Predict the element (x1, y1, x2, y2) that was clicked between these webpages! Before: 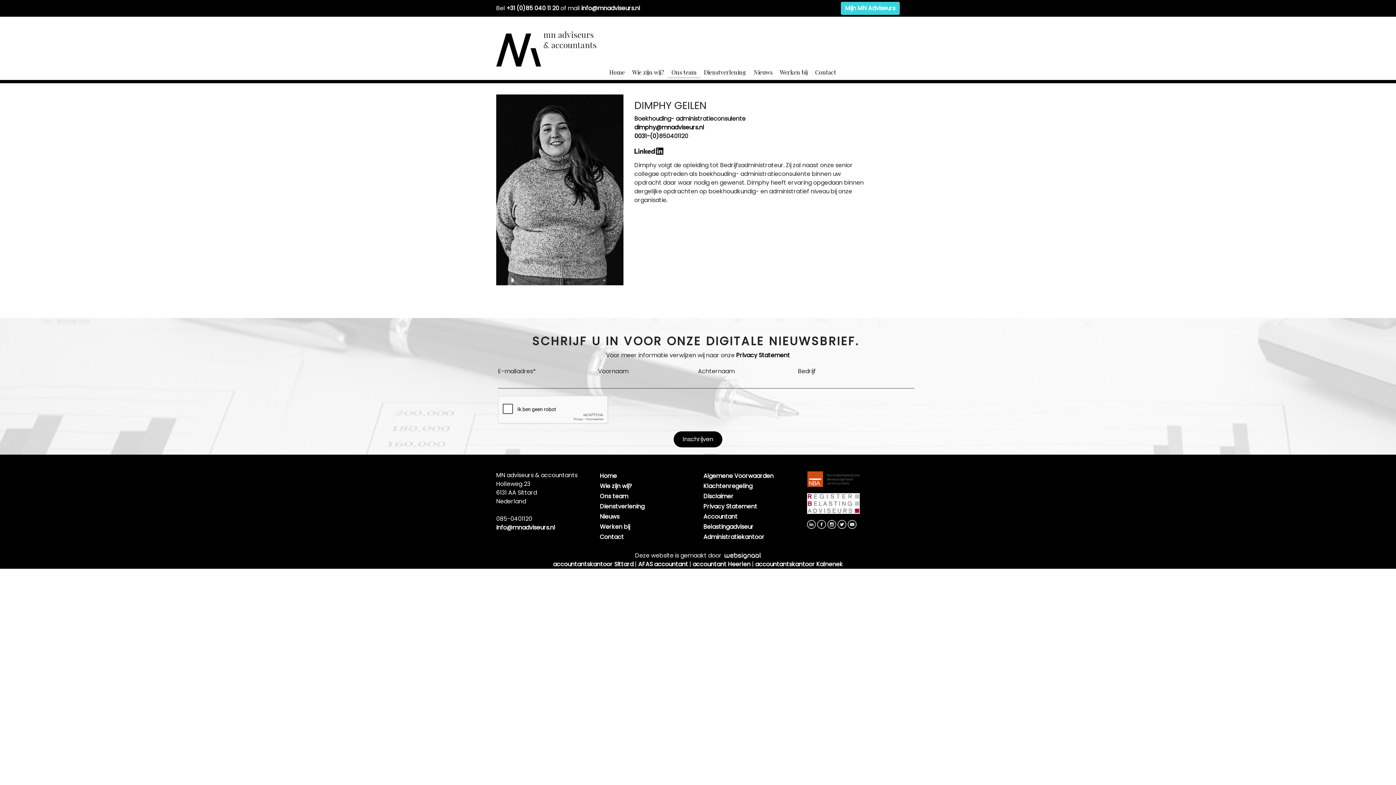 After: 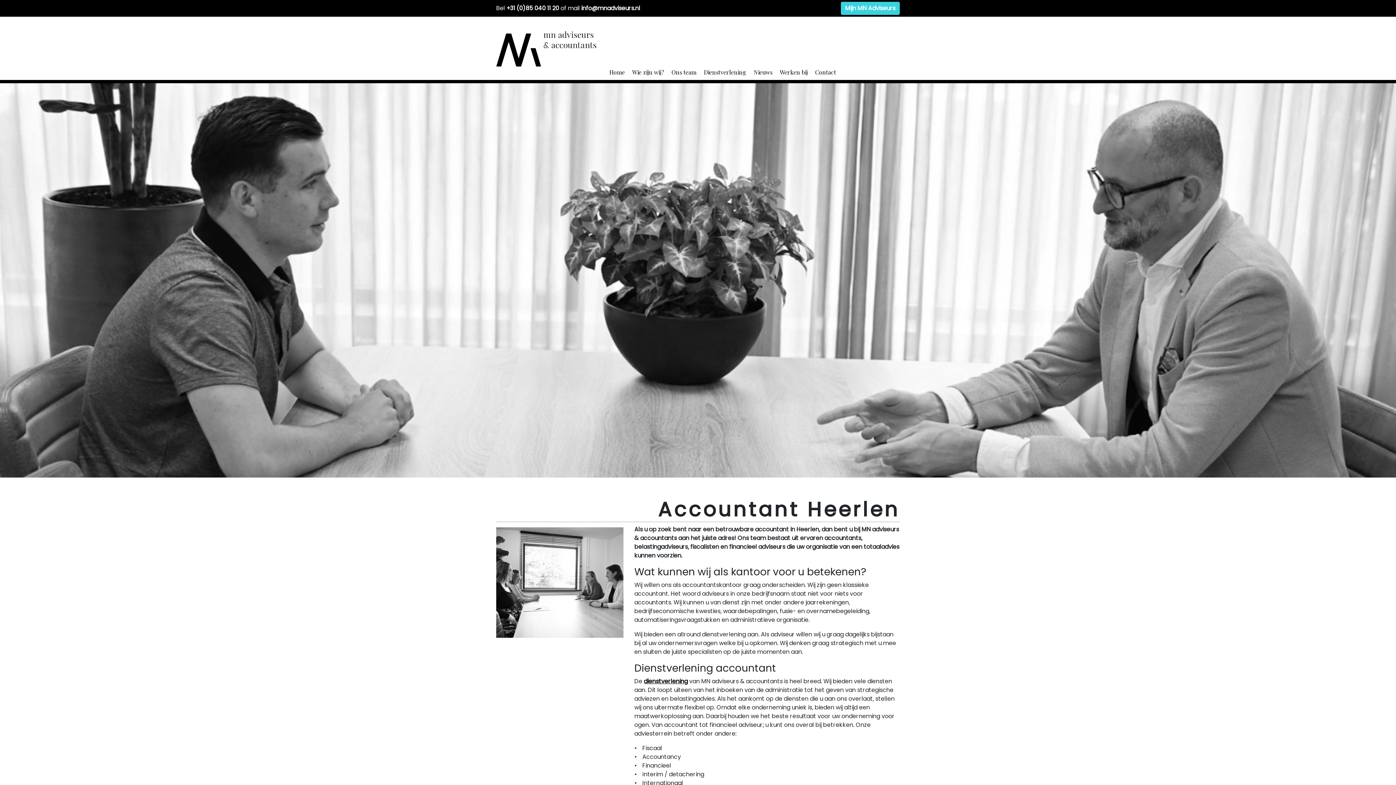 Action: bbox: (692, 560, 750, 568) label: accountant Heerlen